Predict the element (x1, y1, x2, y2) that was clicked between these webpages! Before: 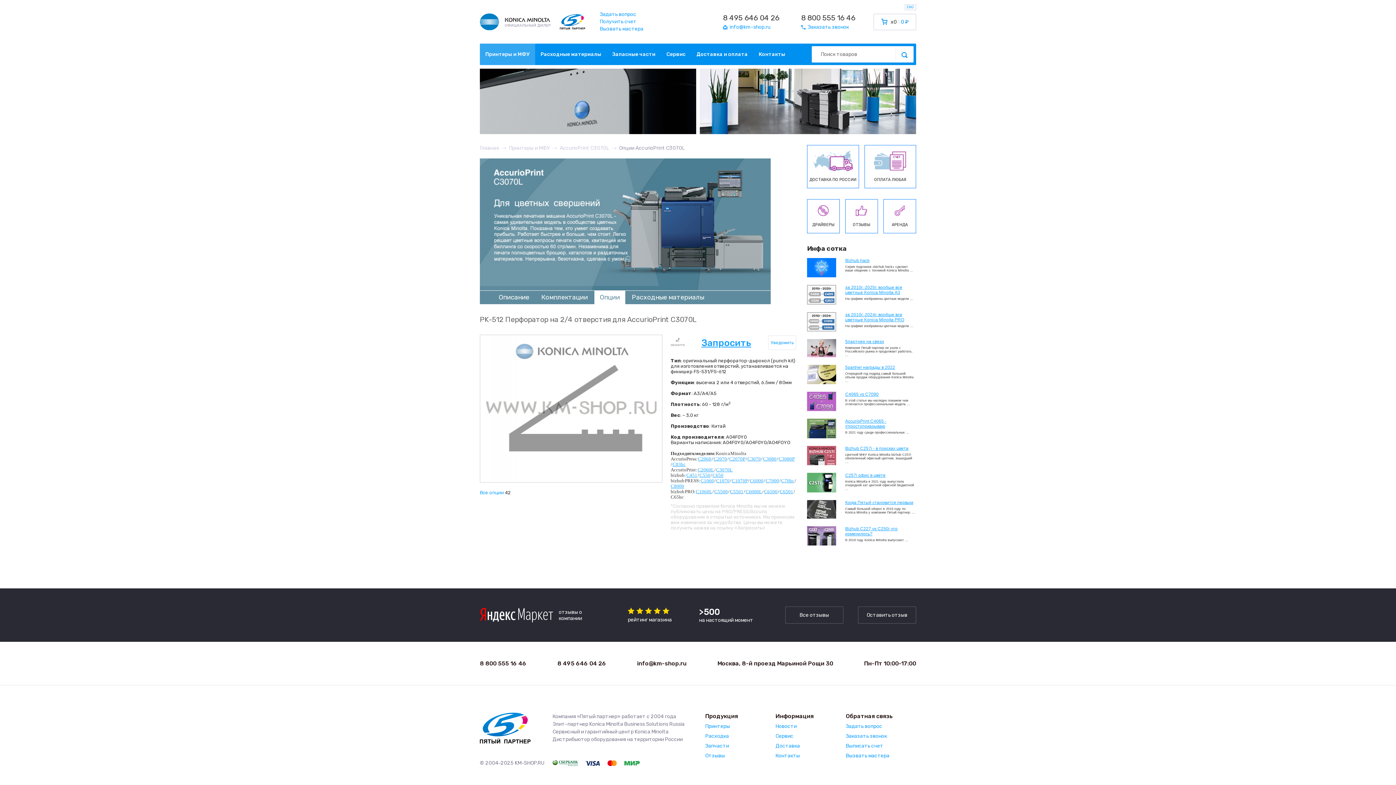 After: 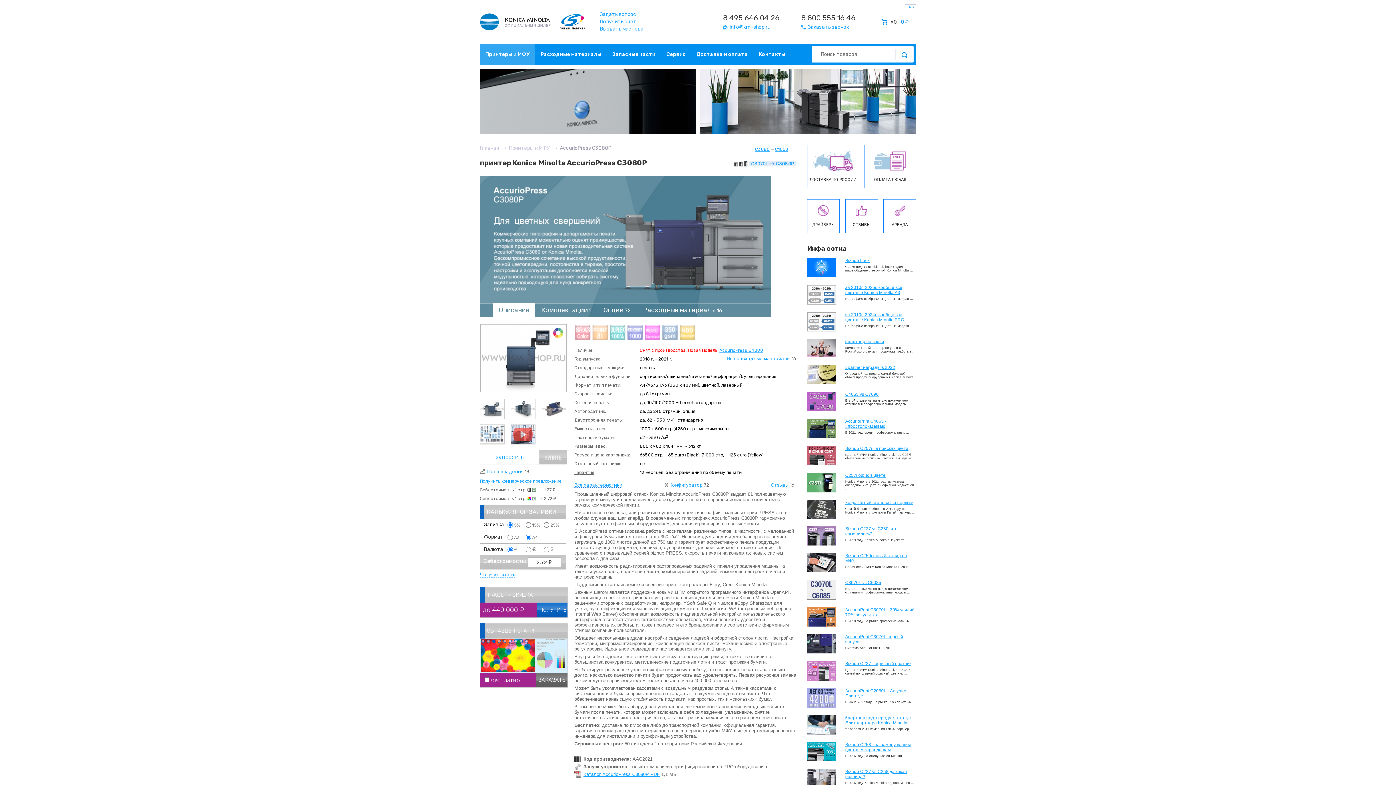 Action: bbox: (778, 456, 794, 461) label: C3080P